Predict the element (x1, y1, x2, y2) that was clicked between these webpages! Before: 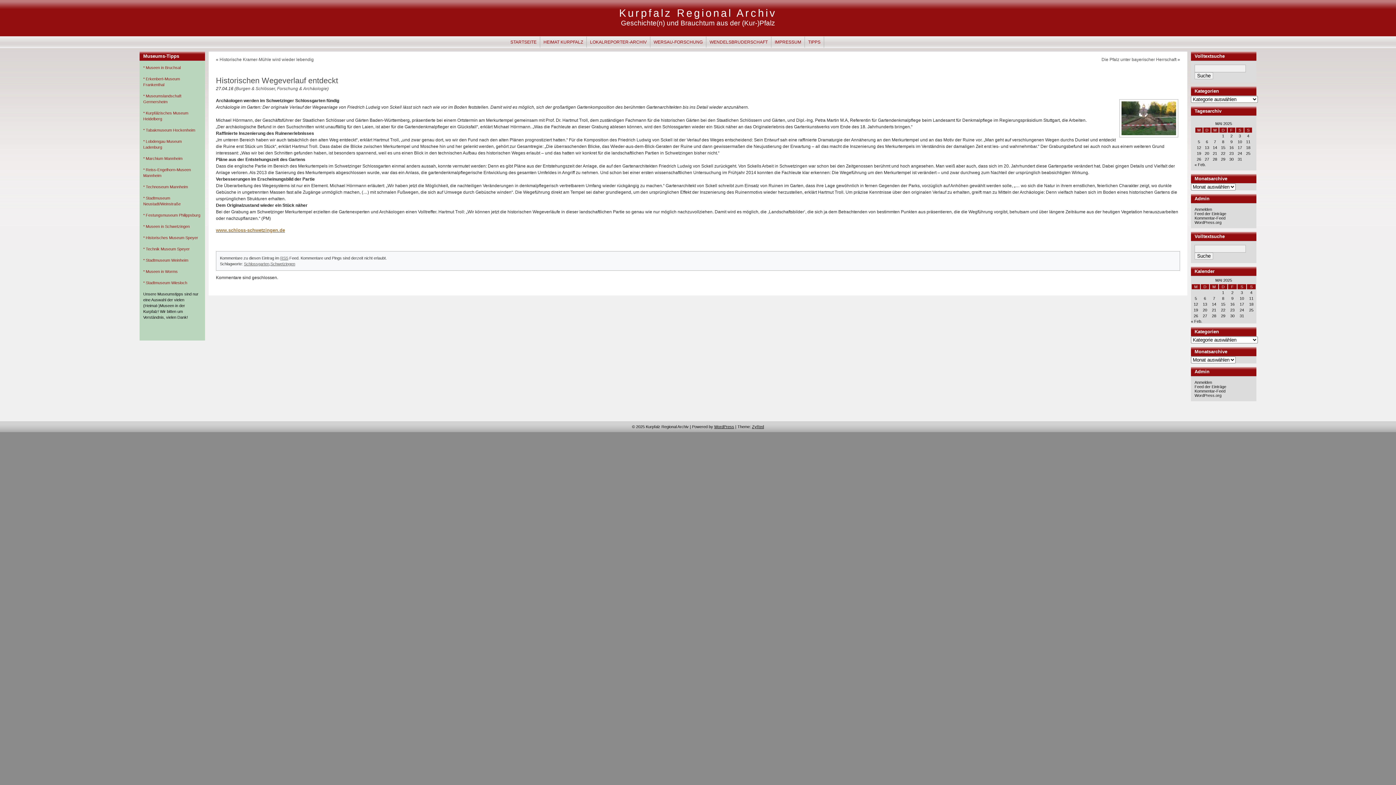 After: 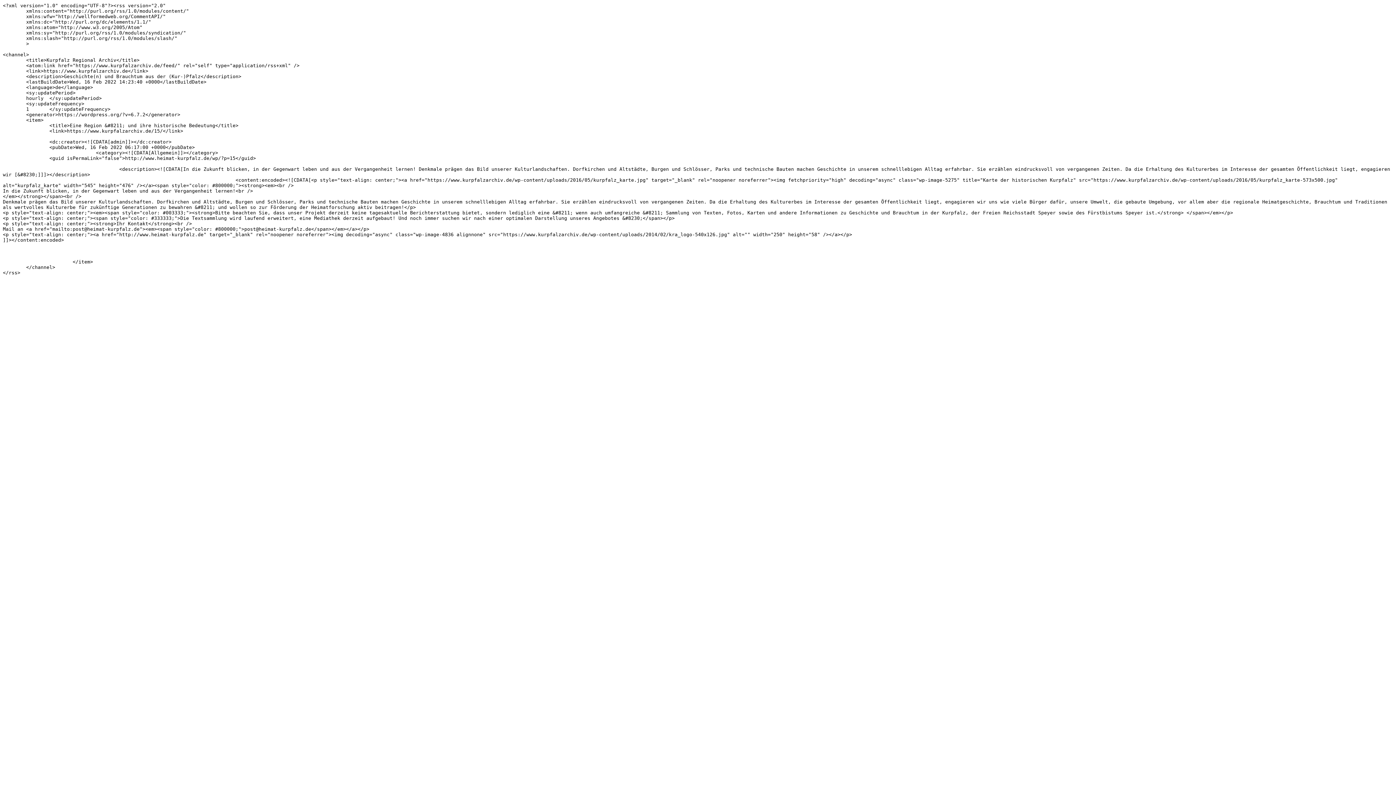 Action: bbox: (1194, 384, 1226, 389) label: Feed der Einträge